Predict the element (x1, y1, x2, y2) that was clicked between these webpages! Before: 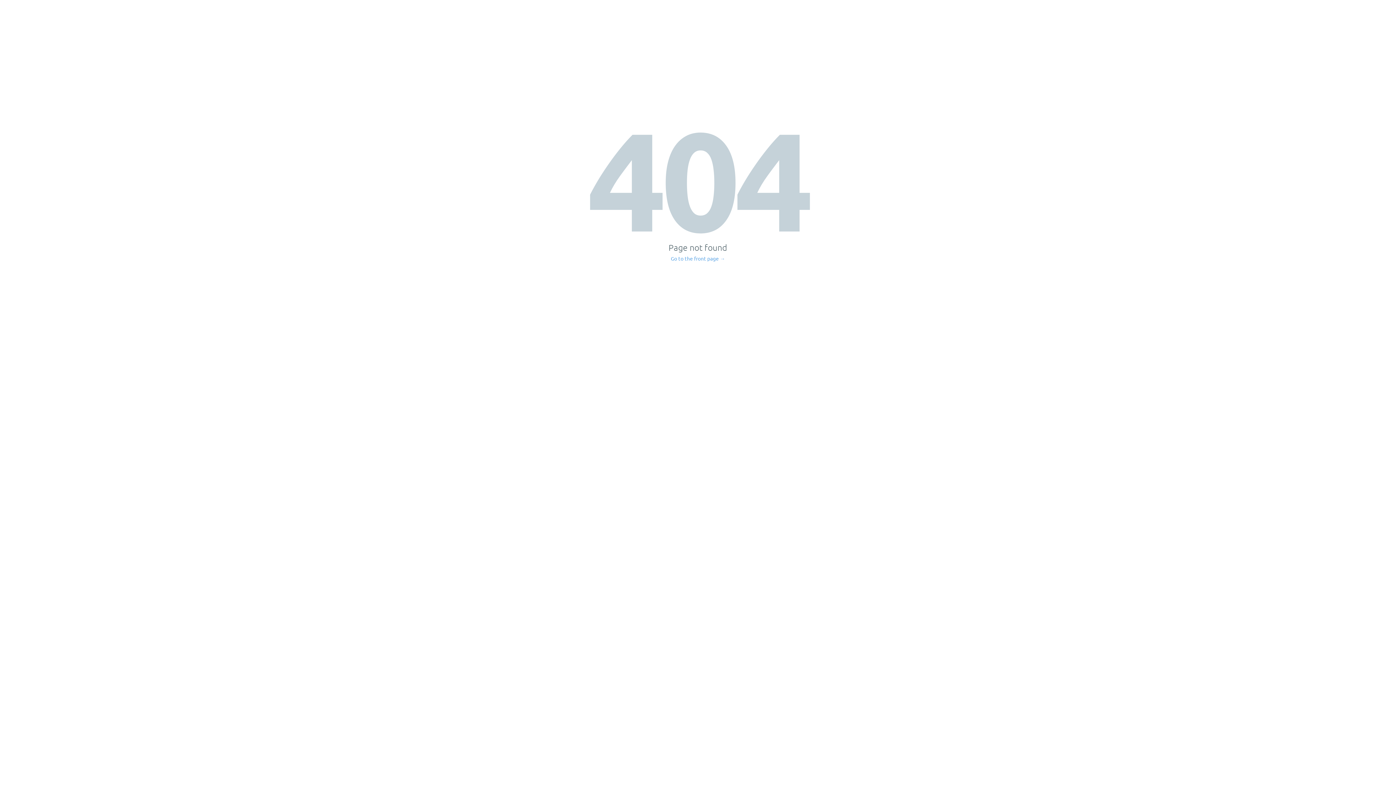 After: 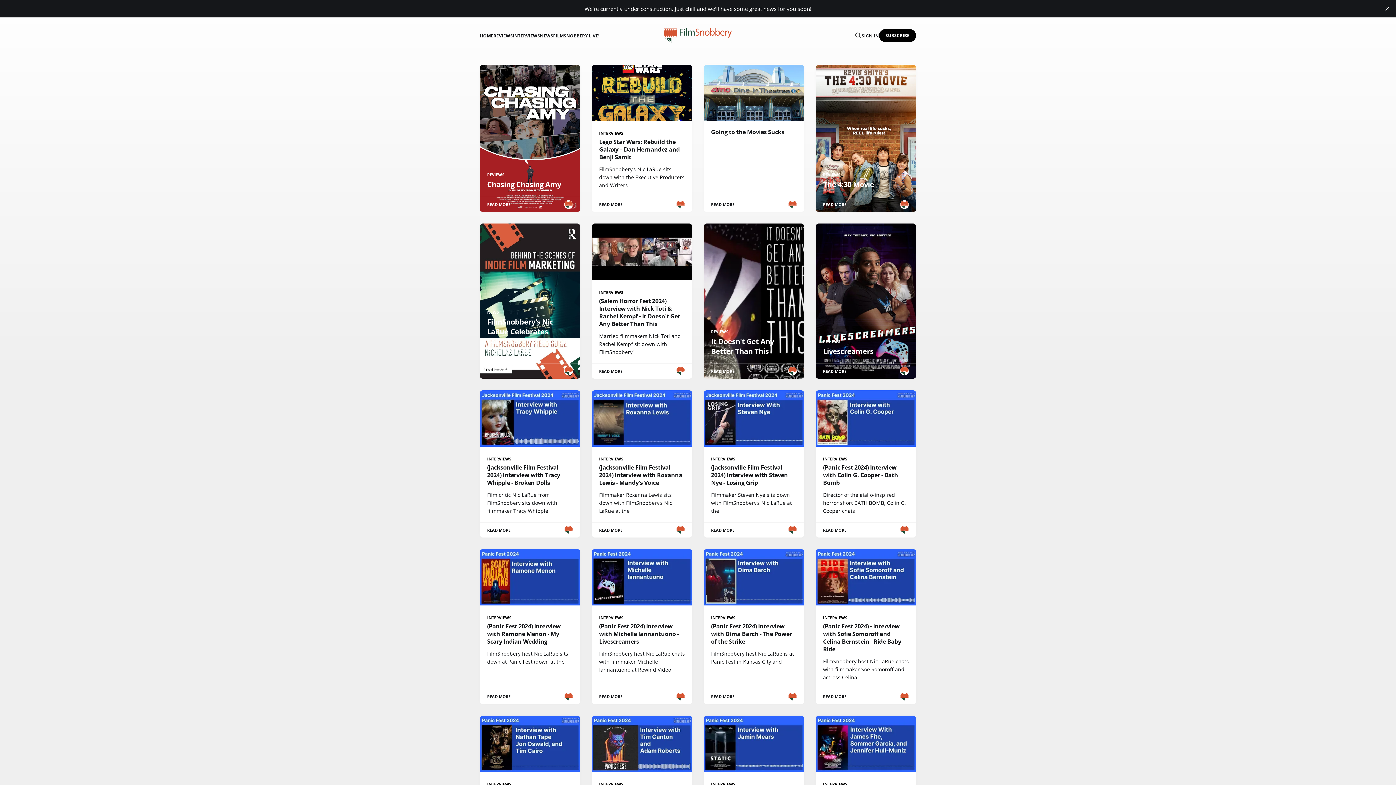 Action: bbox: (671, 256, 725, 261) label: Go to the front page →